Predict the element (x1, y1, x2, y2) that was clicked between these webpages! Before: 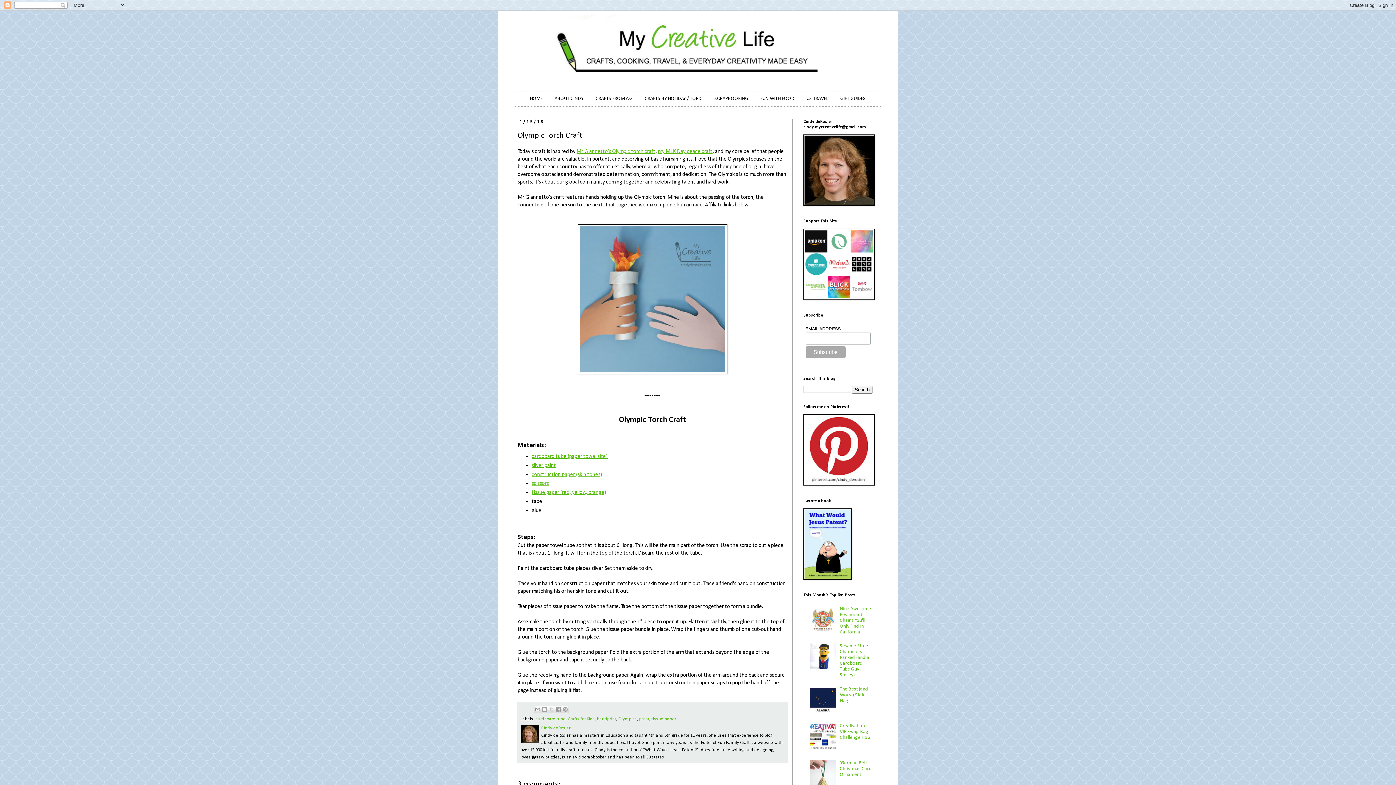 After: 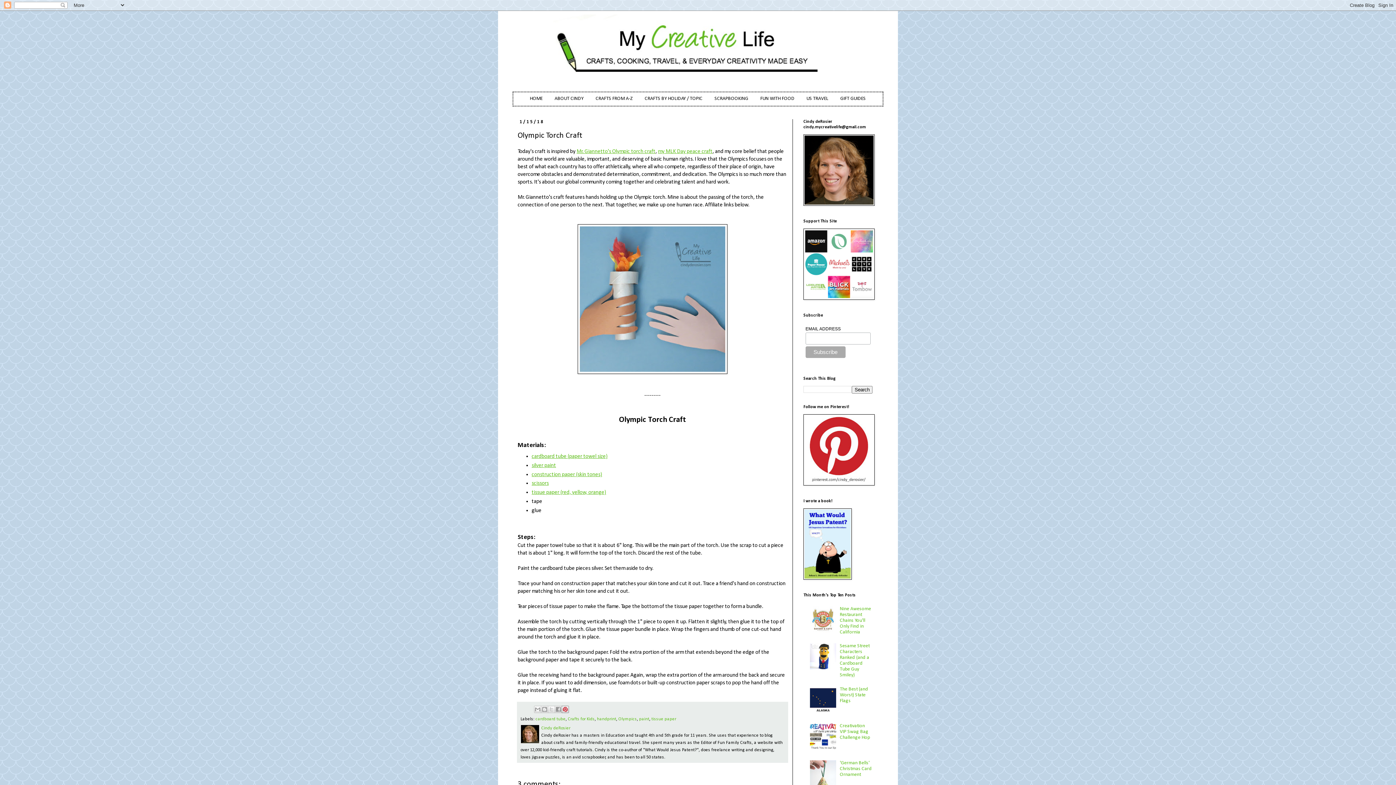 Action: bbox: (561, 706, 569, 713) label: Share to Pinterest